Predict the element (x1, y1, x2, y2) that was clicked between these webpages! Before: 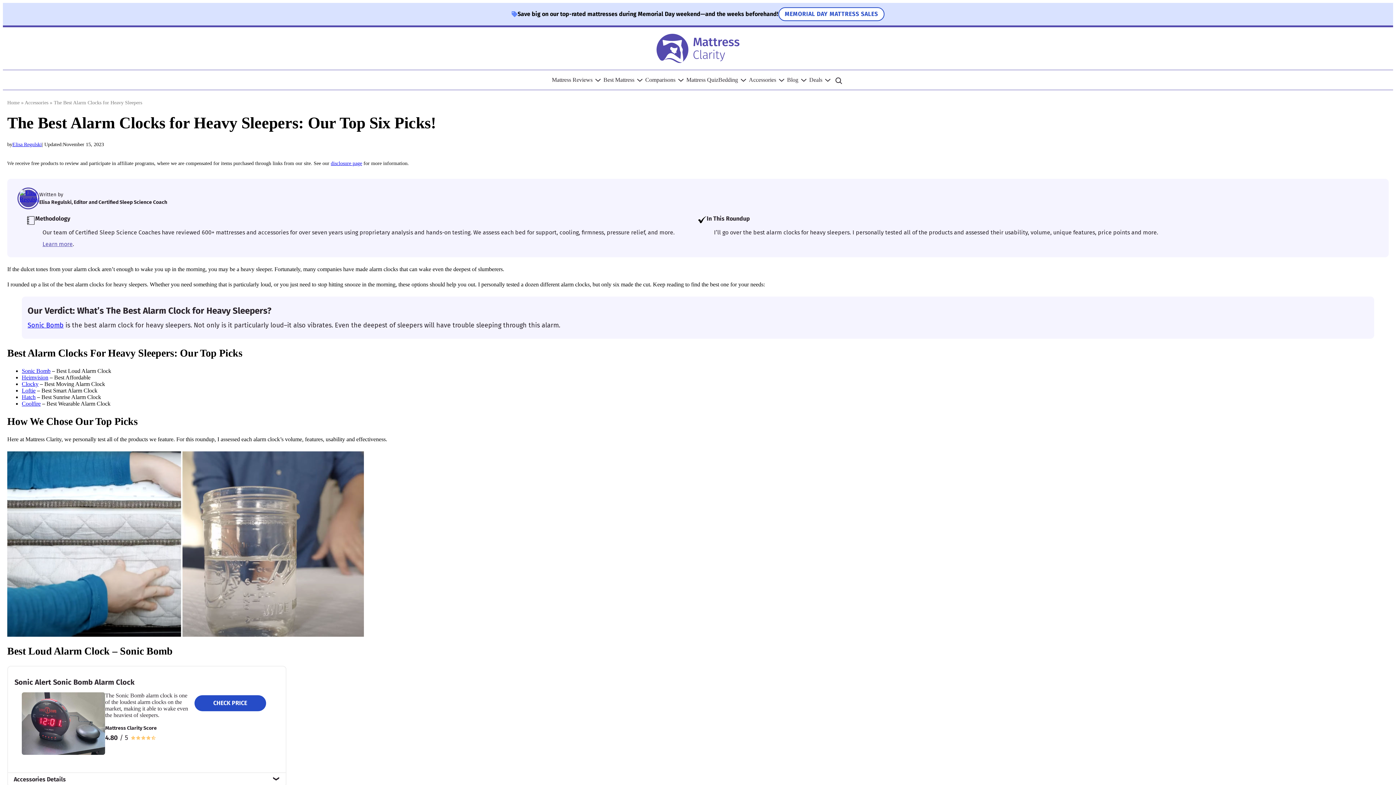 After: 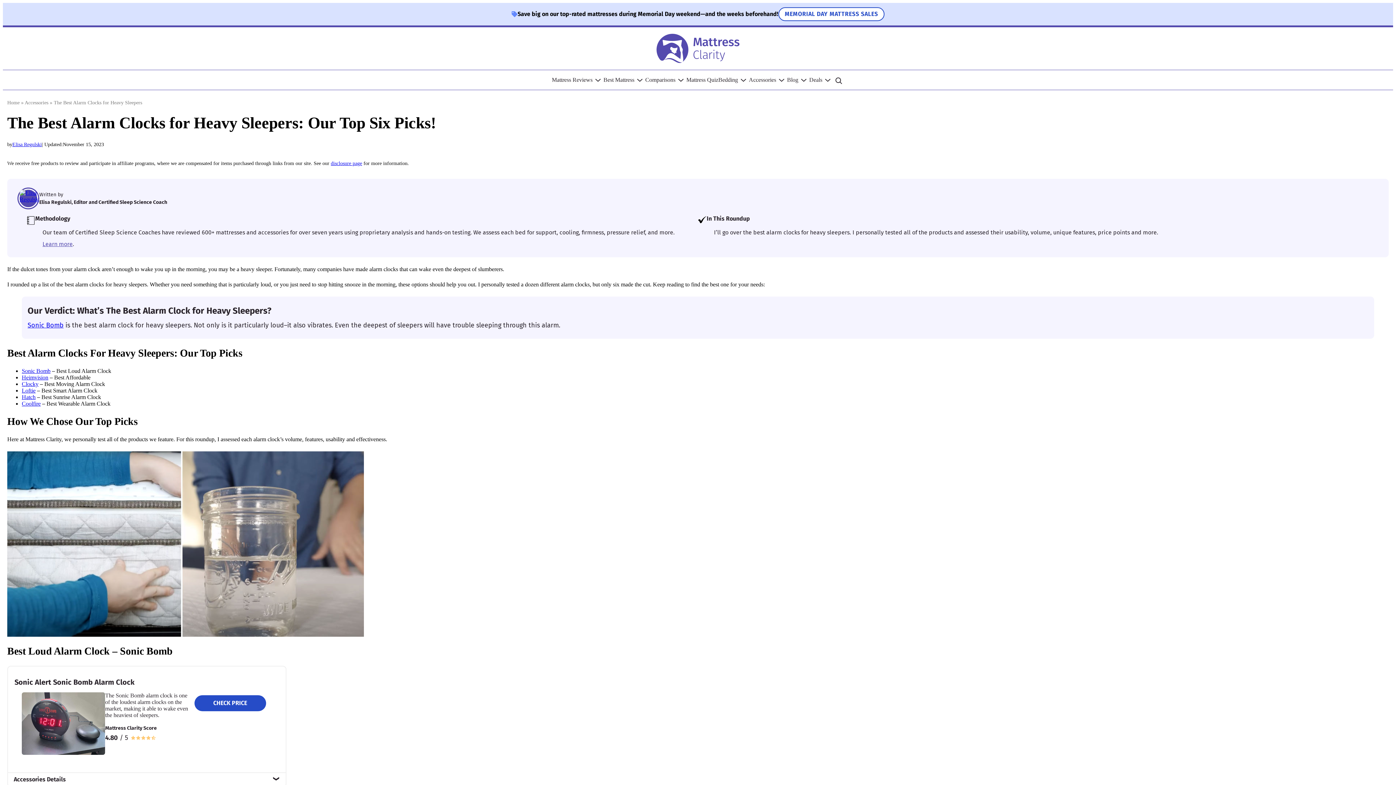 Action: bbox: (21, 374, 48, 380) label: Heimvision